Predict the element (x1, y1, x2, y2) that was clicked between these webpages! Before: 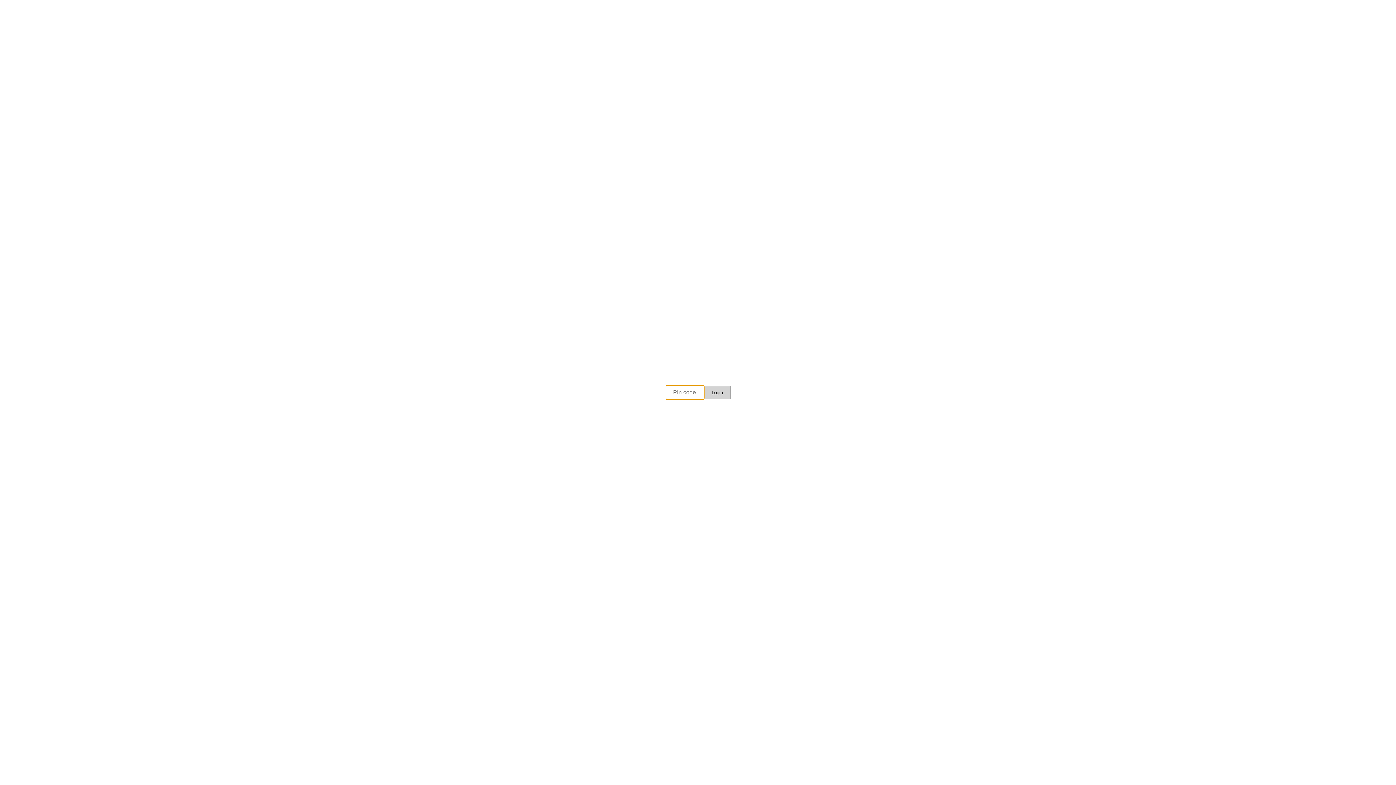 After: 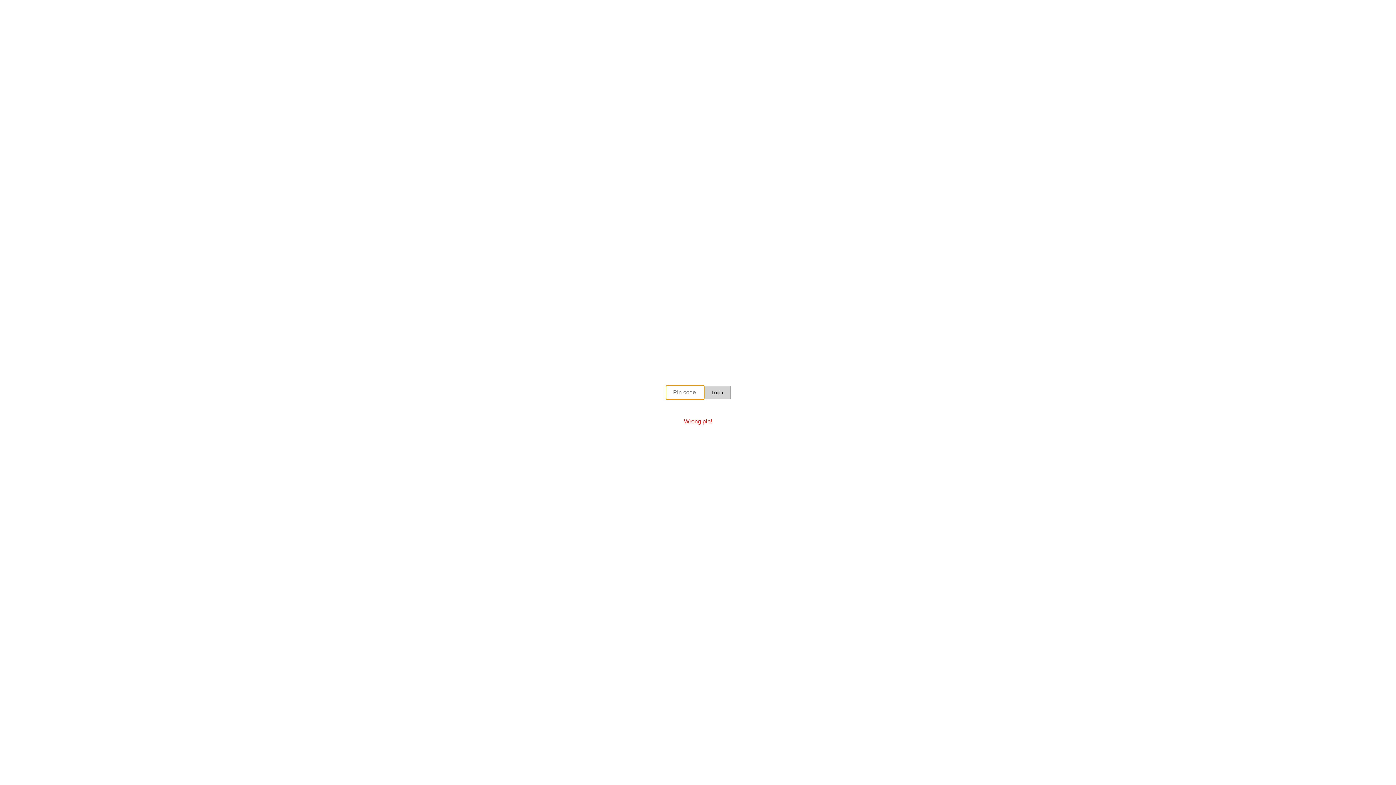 Action: bbox: (704, 386, 730, 399) label: Login